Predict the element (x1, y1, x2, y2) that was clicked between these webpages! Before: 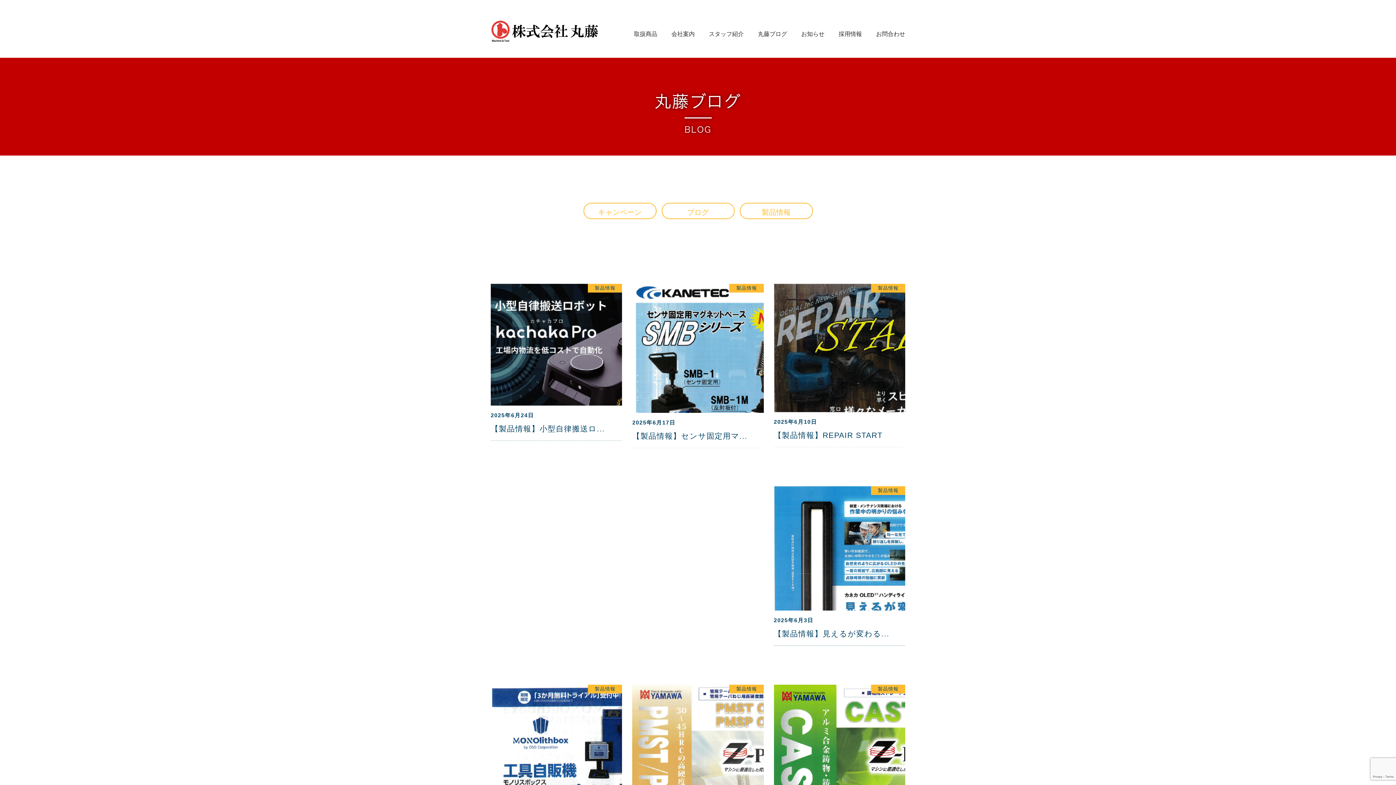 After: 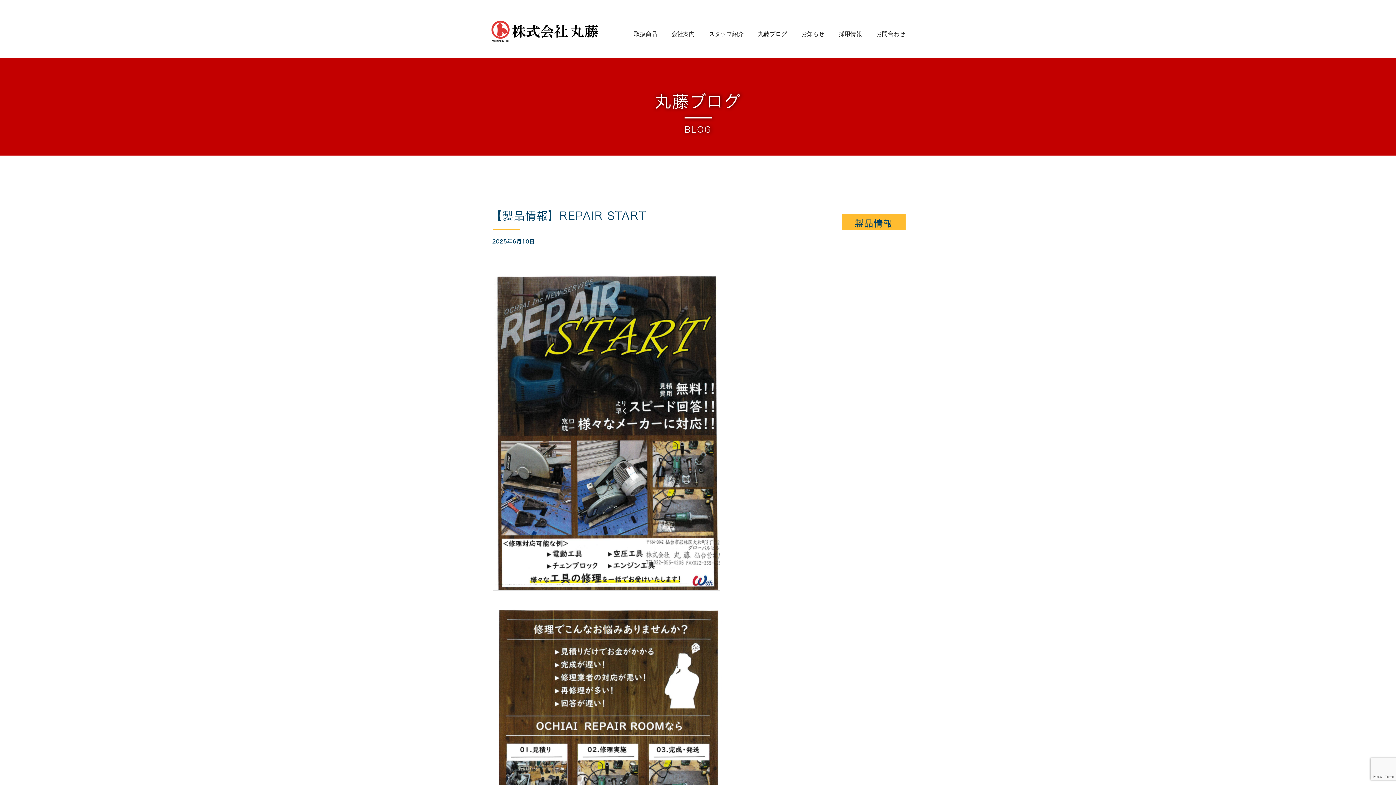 Action: bbox: (774, 284, 905, 440) label: 製品情報
2025年6月10日
【製品情報】REPAIR START